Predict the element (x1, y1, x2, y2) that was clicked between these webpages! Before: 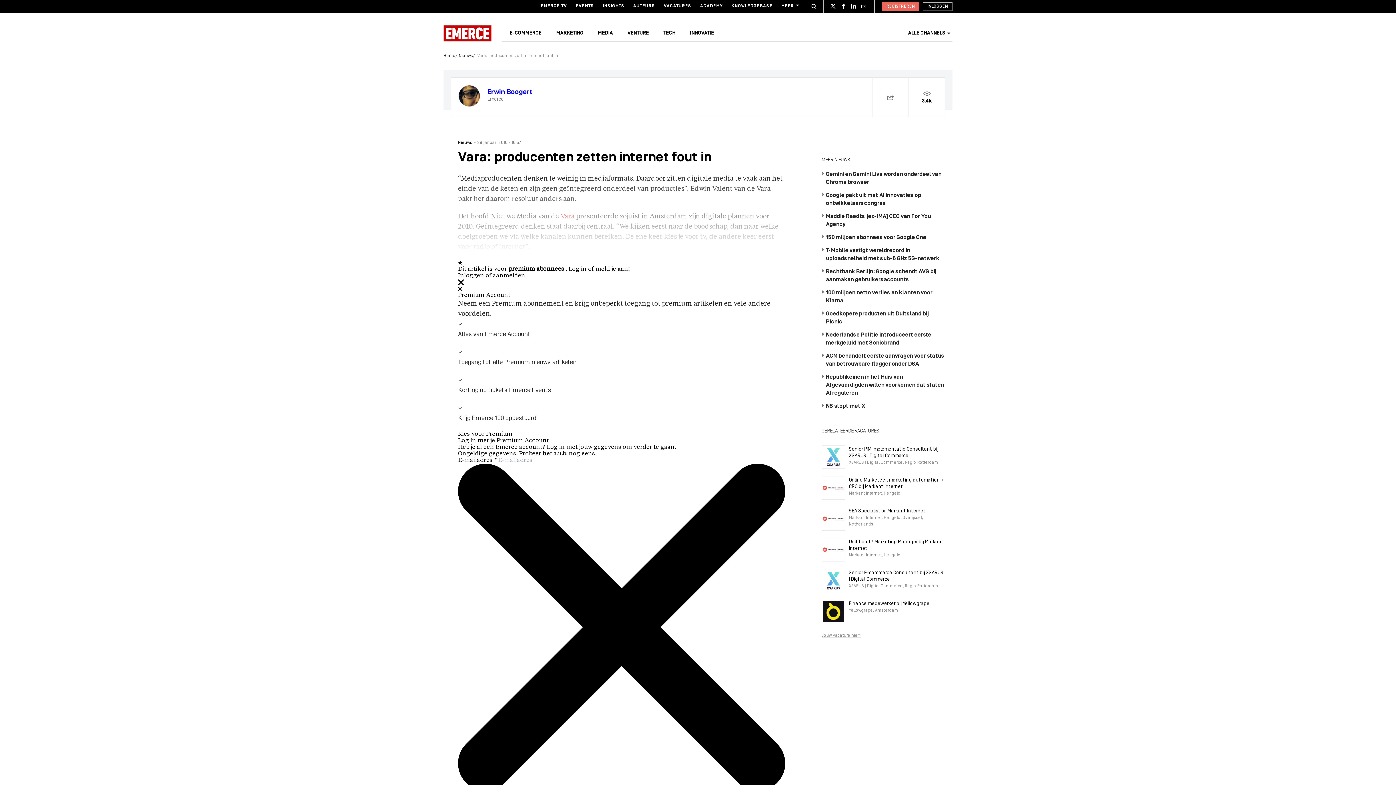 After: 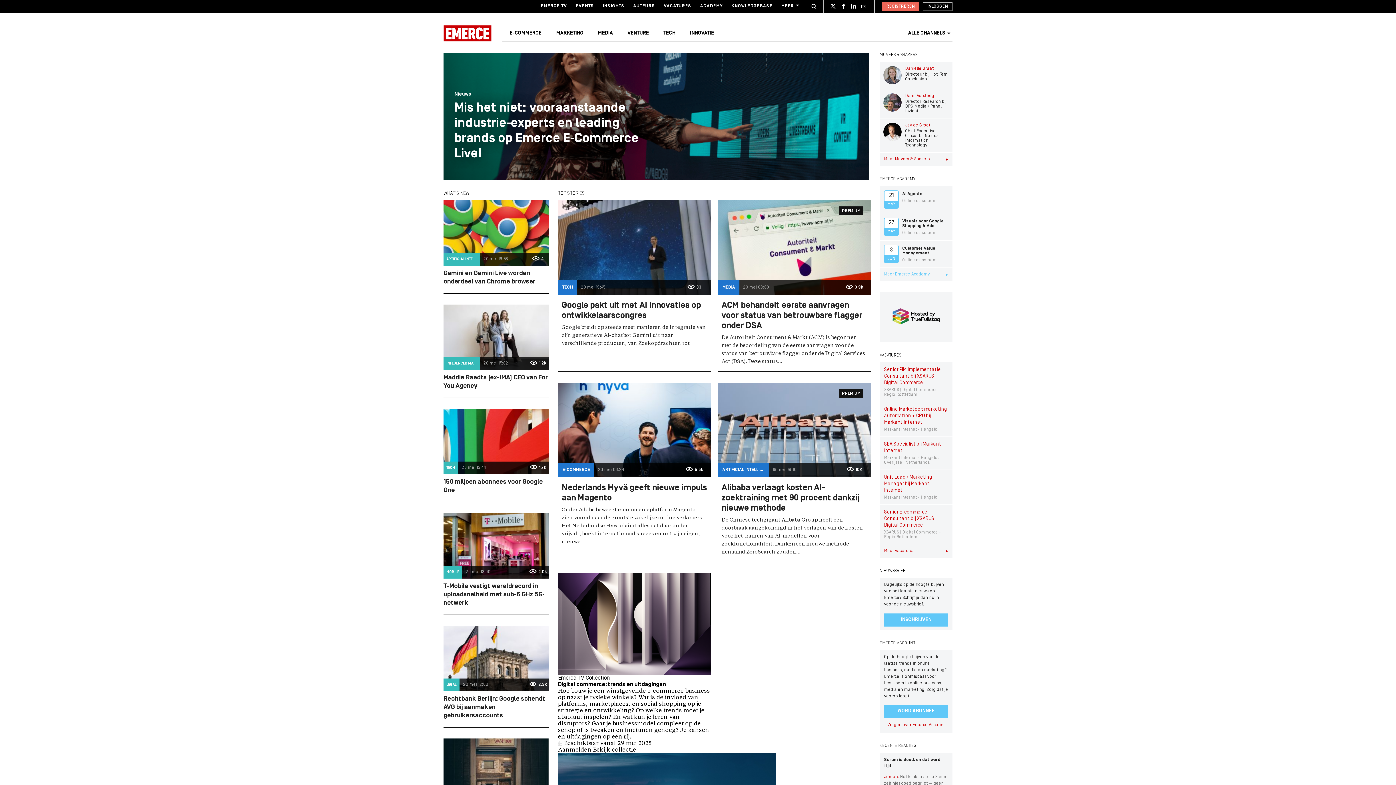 Action: bbox: (443, 25, 491, 41)